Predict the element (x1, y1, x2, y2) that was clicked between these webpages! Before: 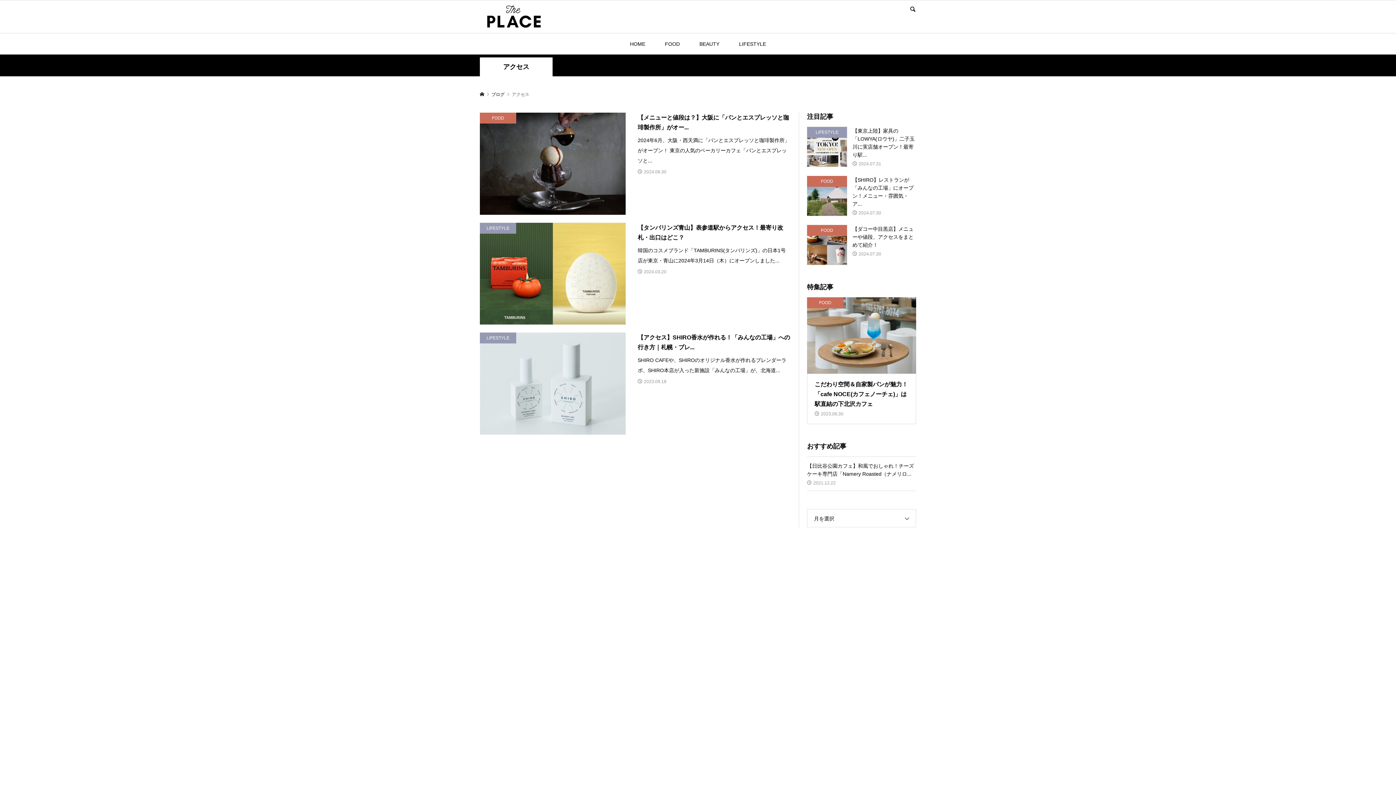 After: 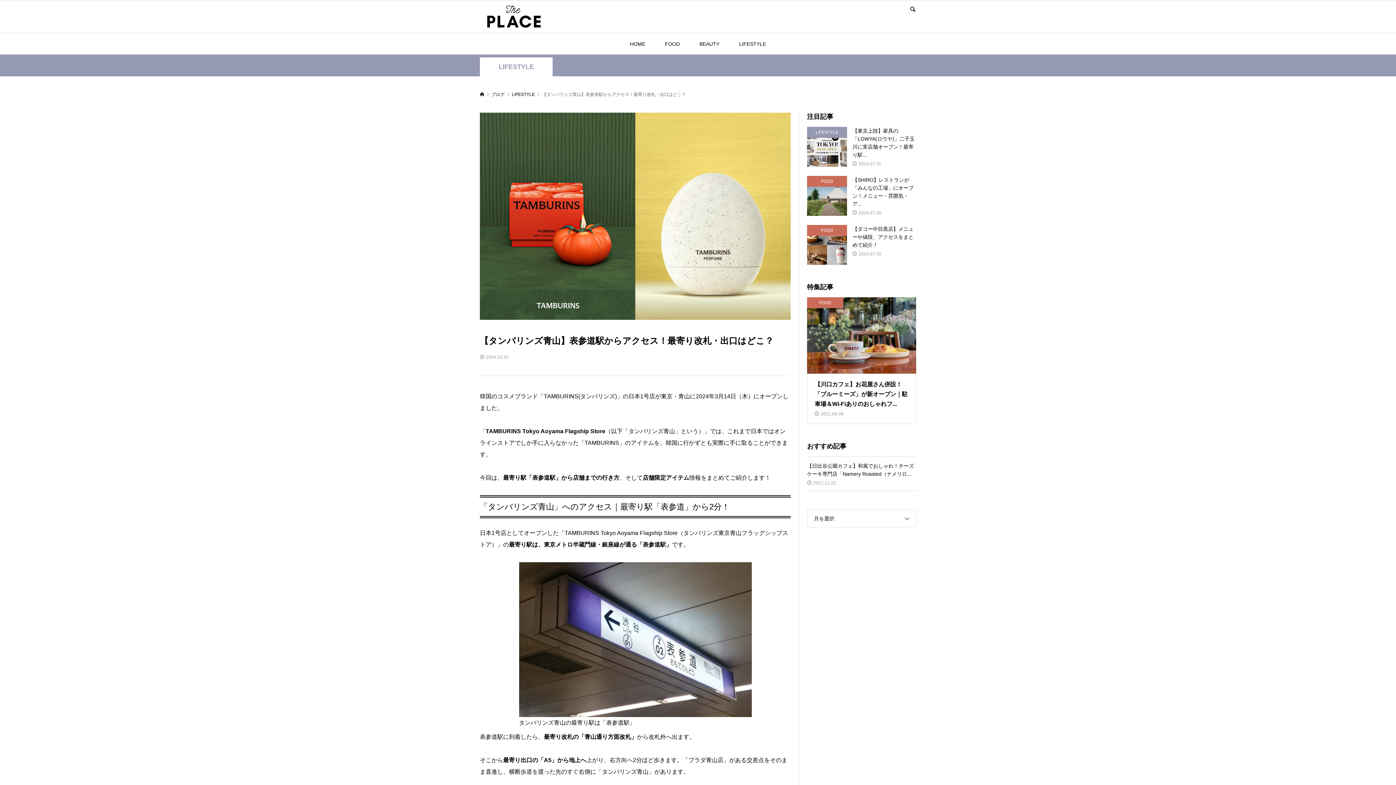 Action: bbox: (480, 222, 790, 324) label: LIFESTYLE
【タンバリンズ青山】表参道駅からアクセス！最寄り改札・出口はどこ？

韓国のコスメブランド「TAMBURINS(タンバリンズ)」の日本1号店が東京・青山に2024年3月14日（木）にオープンしました...

2024.03.20